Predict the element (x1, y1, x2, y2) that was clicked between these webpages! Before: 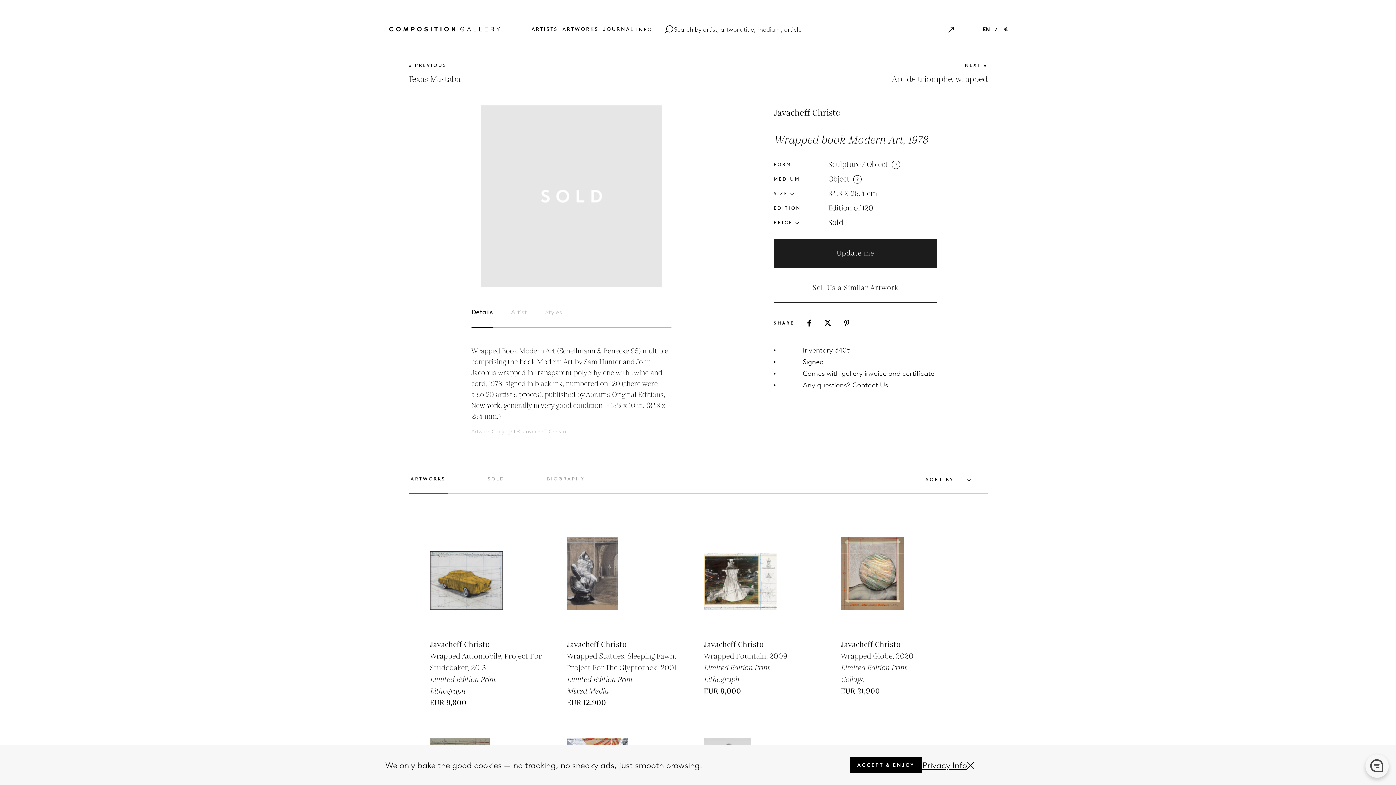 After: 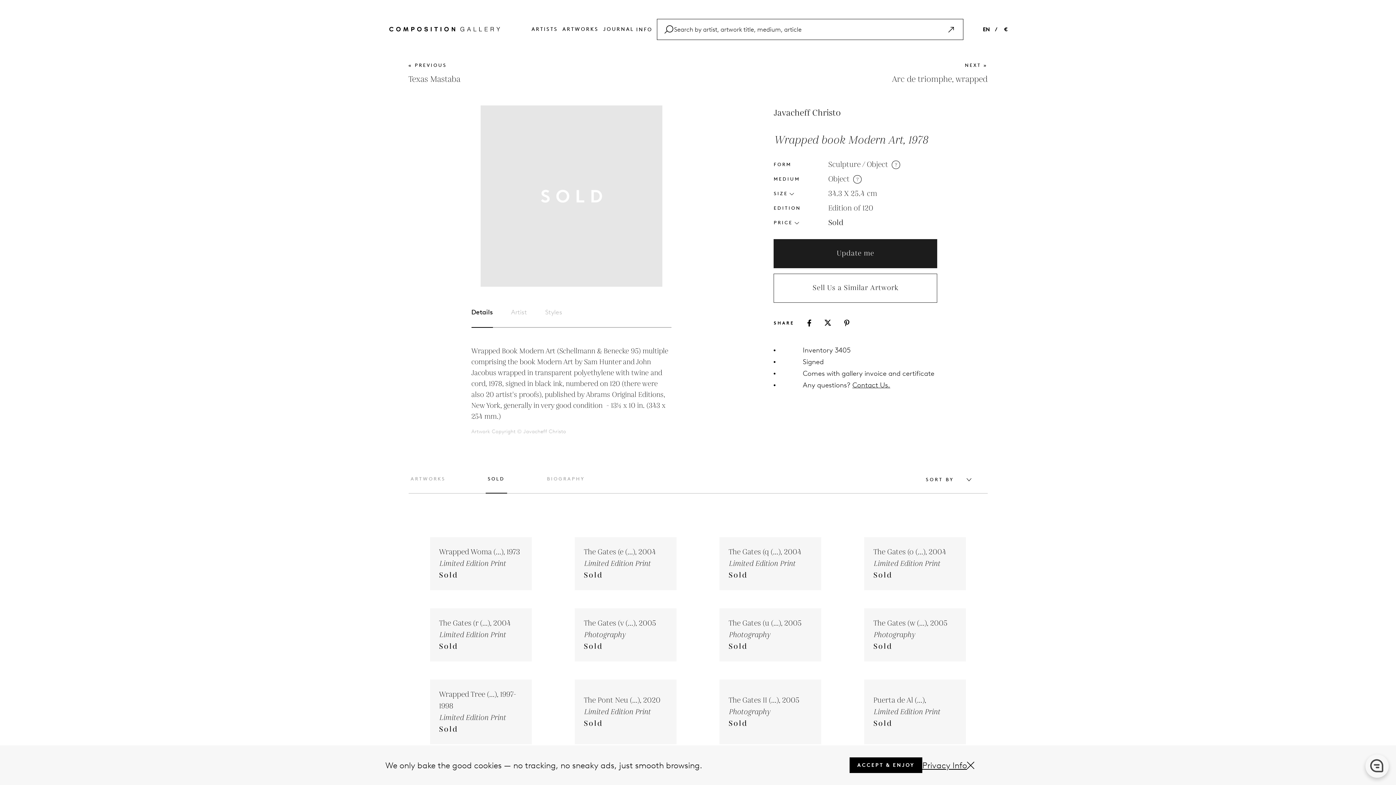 Action: bbox: (485, 475, 507, 493) label: SOLD